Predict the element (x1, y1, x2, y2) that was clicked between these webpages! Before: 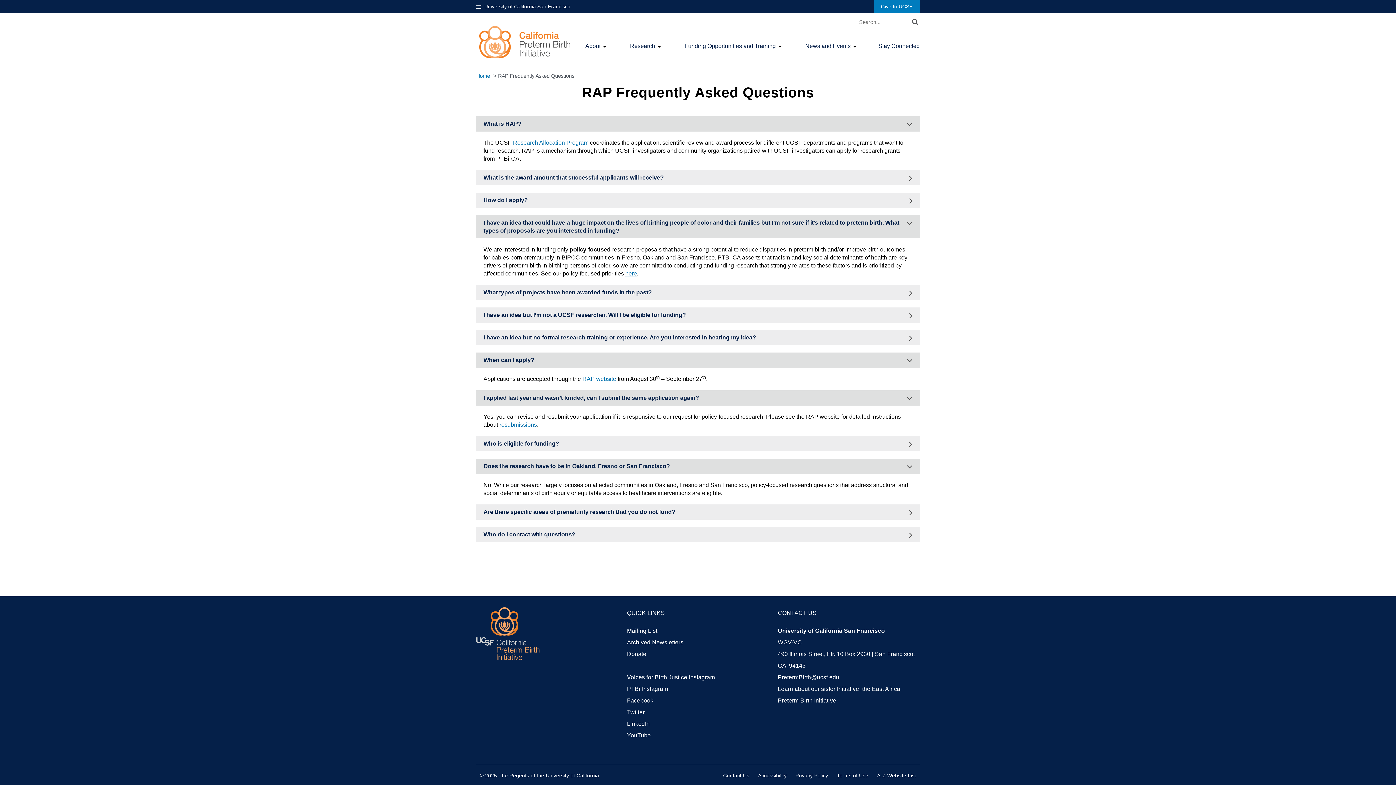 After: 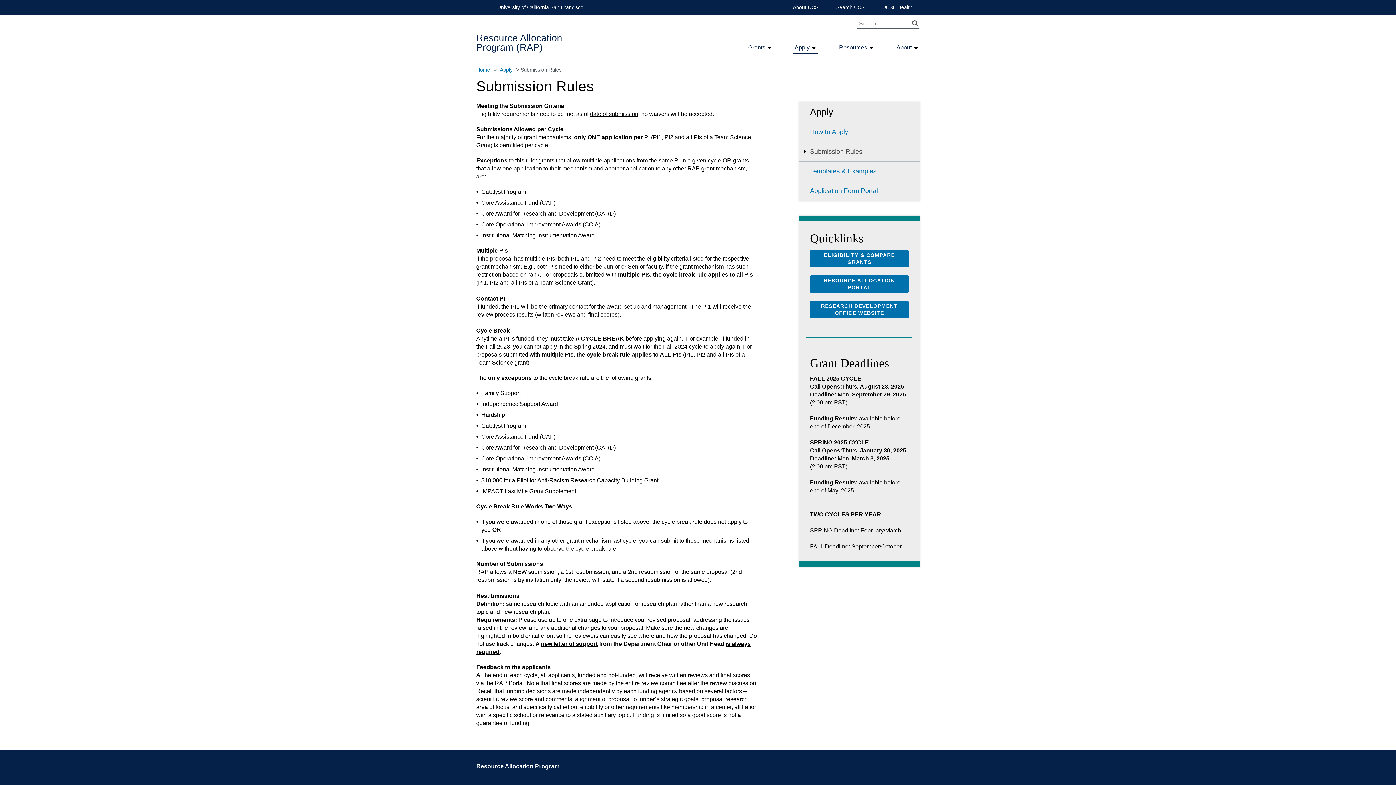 Action: label: resubmissions bbox: (499, 421, 537, 428)